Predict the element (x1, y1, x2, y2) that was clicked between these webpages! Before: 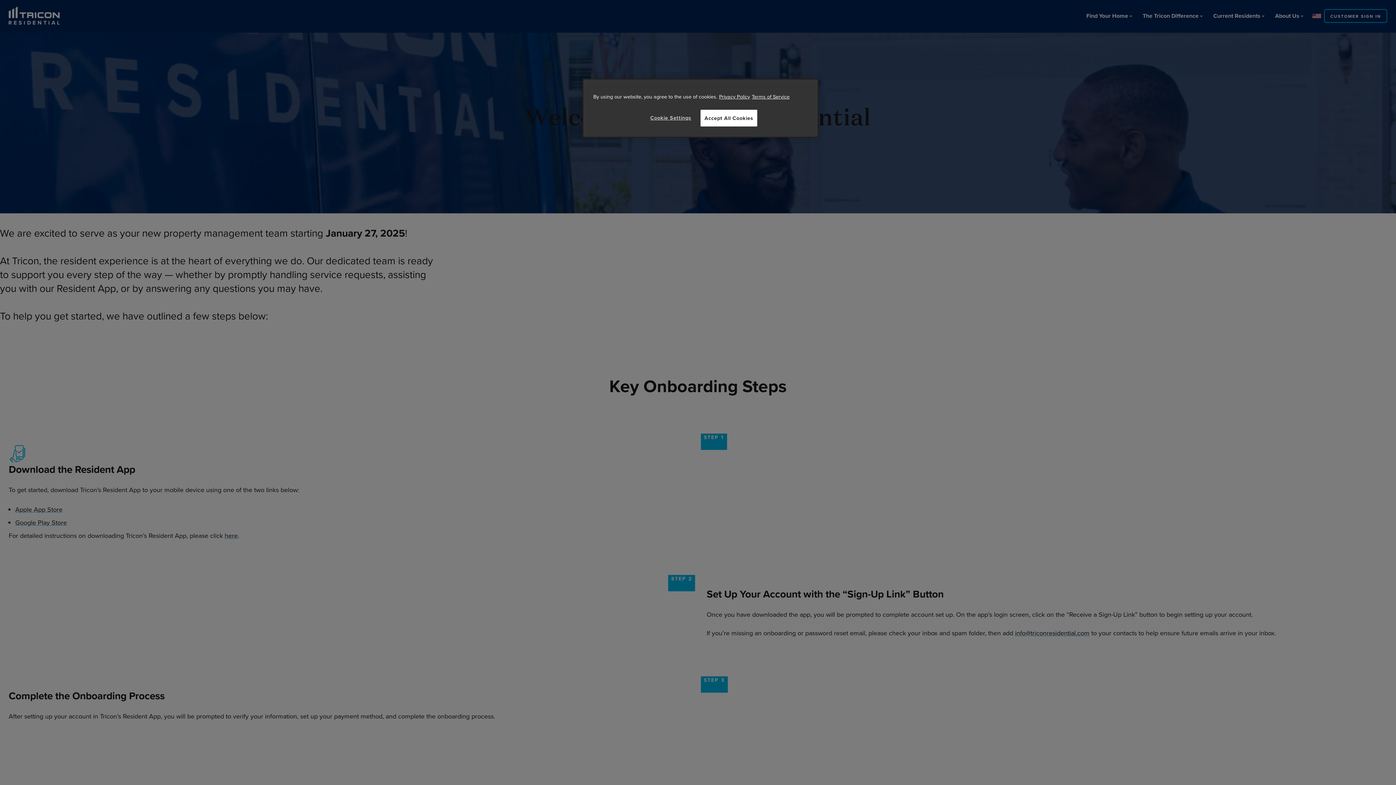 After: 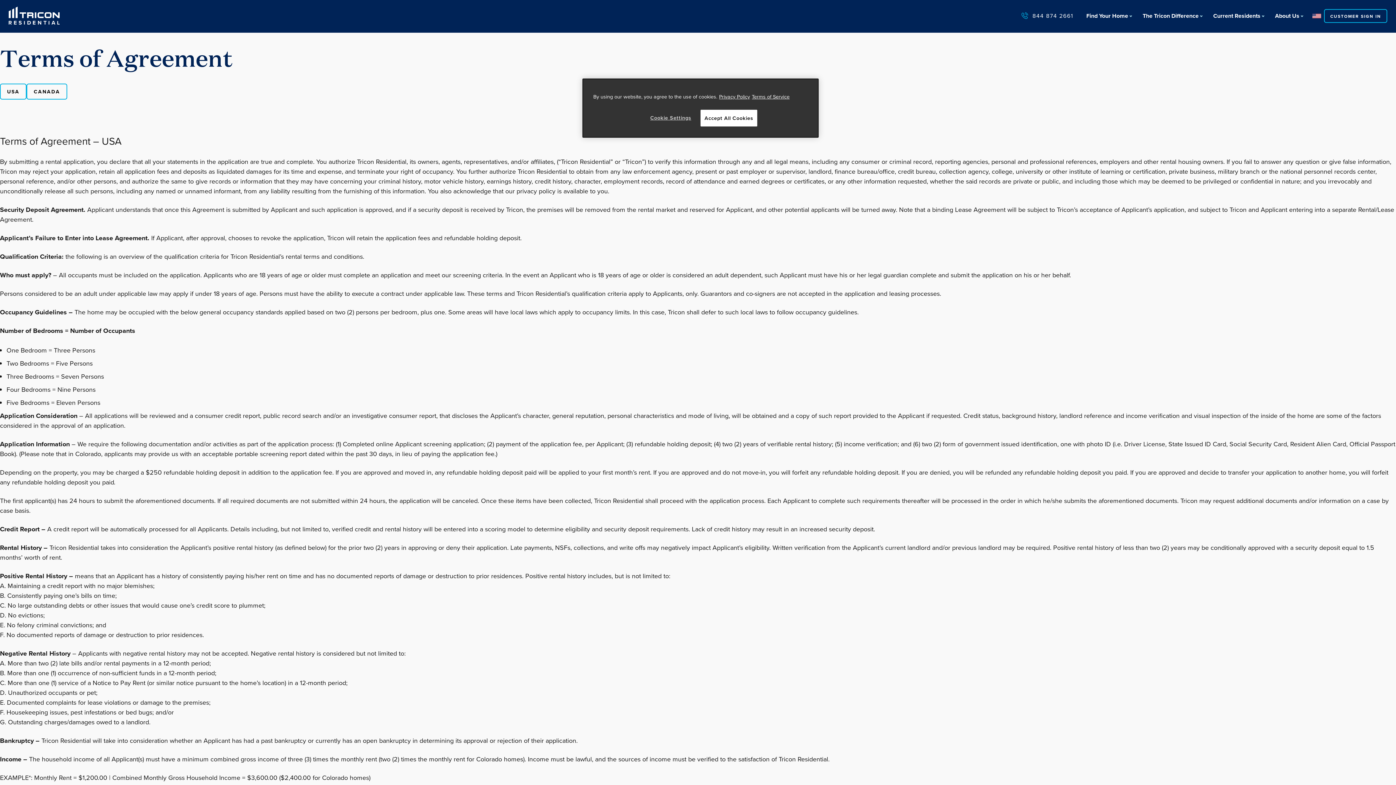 Action: label: Legal Information, opens in a new tab bbox: (752, 92, 789, 100)